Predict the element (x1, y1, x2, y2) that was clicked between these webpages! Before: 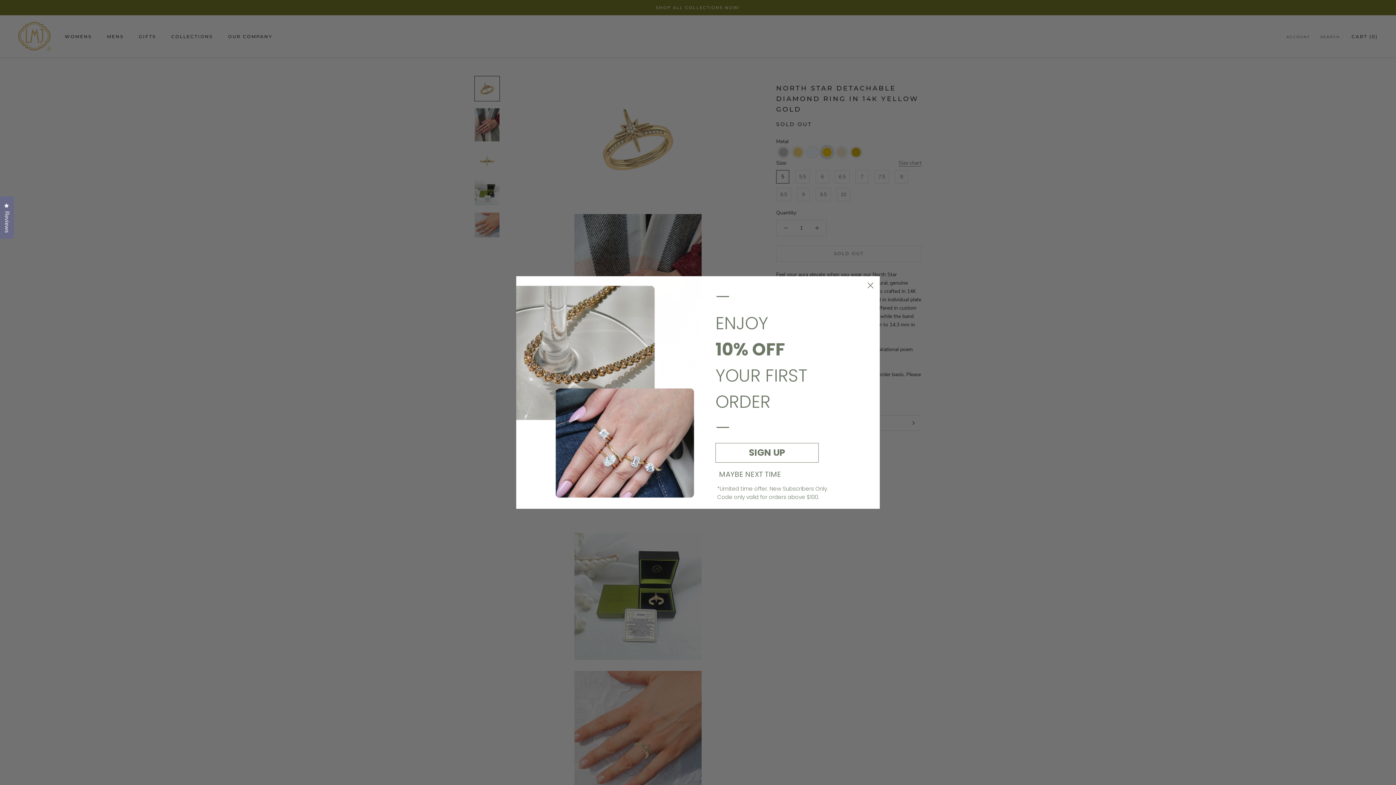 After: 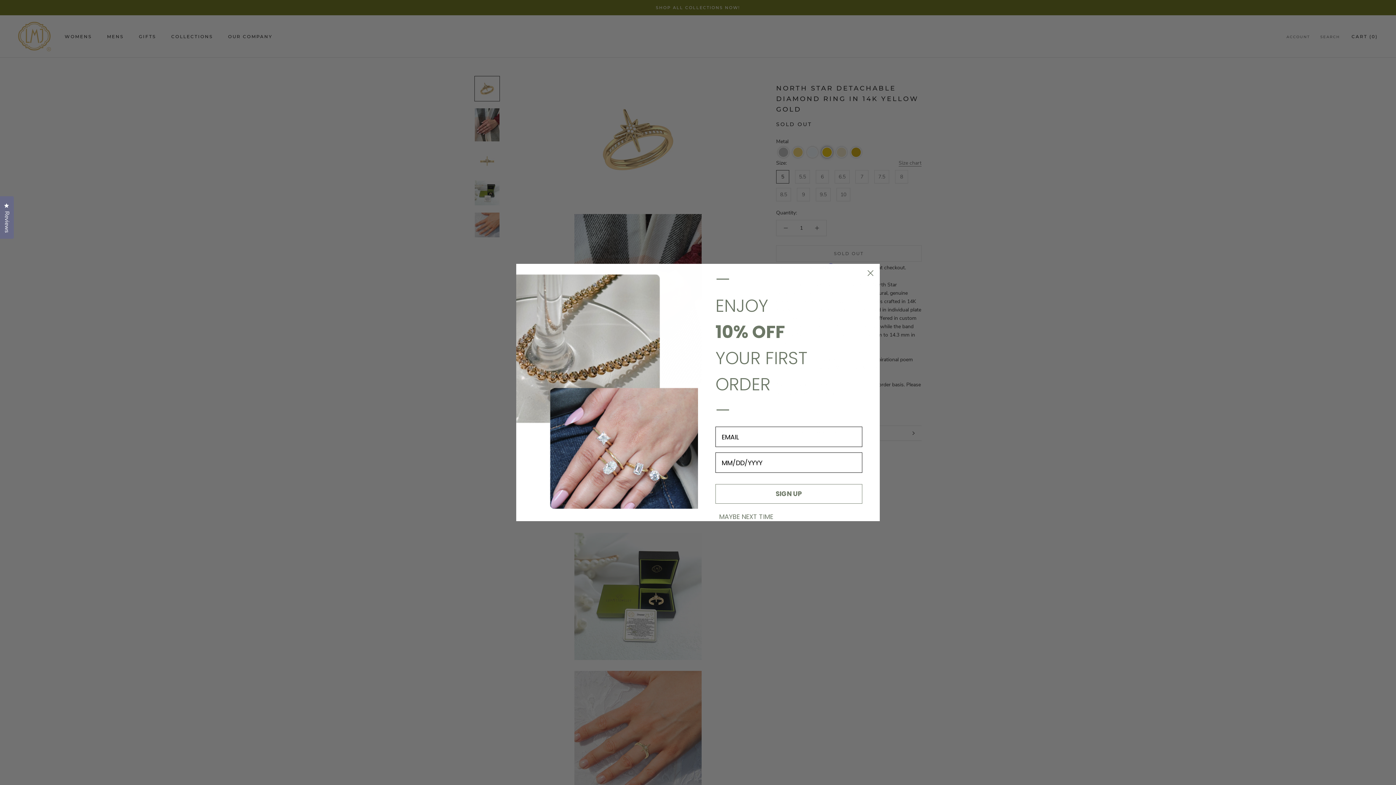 Action: bbox: (715, 443, 818, 462) label: SIGN UP